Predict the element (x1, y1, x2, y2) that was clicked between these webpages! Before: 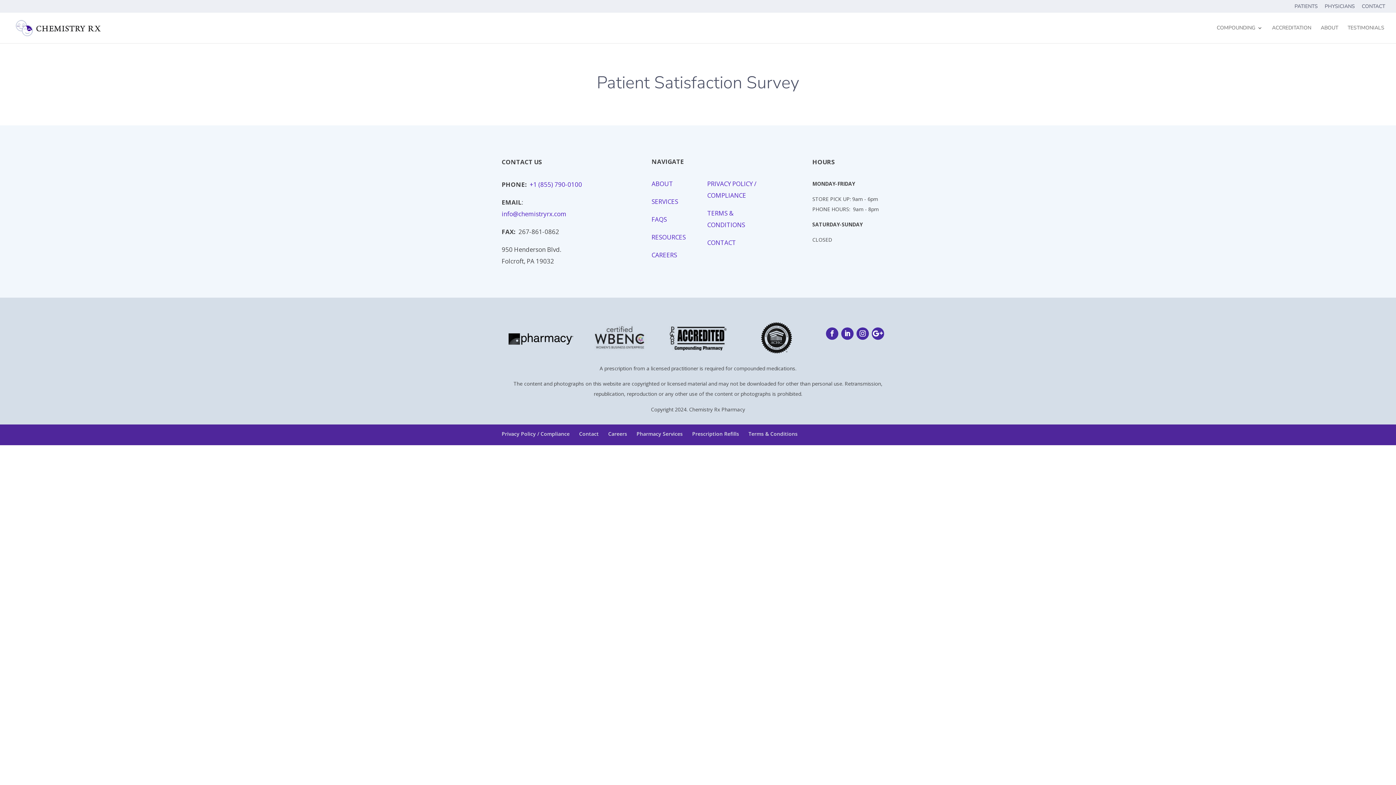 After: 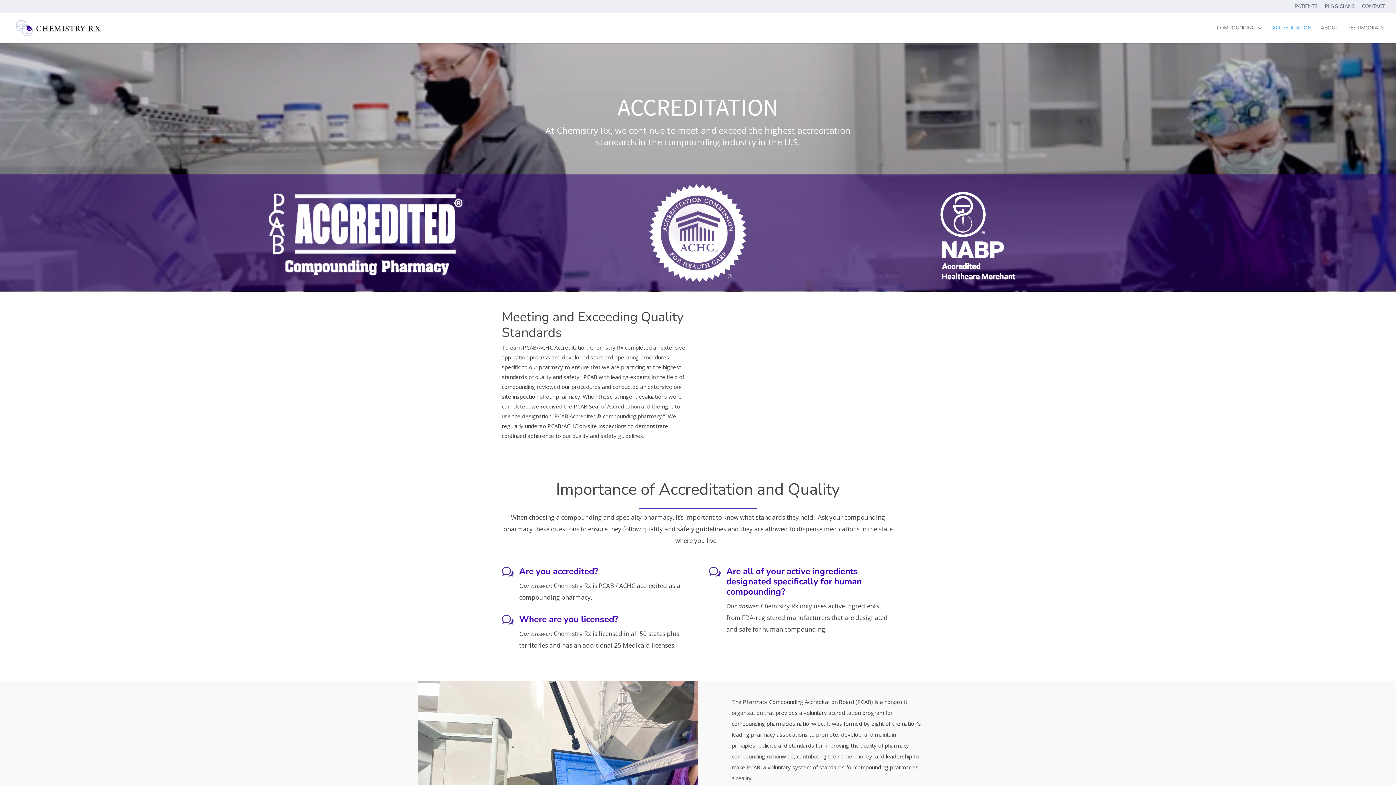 Action: label: ACCREDITATION bbox: (1272, 25, 1311, 43)